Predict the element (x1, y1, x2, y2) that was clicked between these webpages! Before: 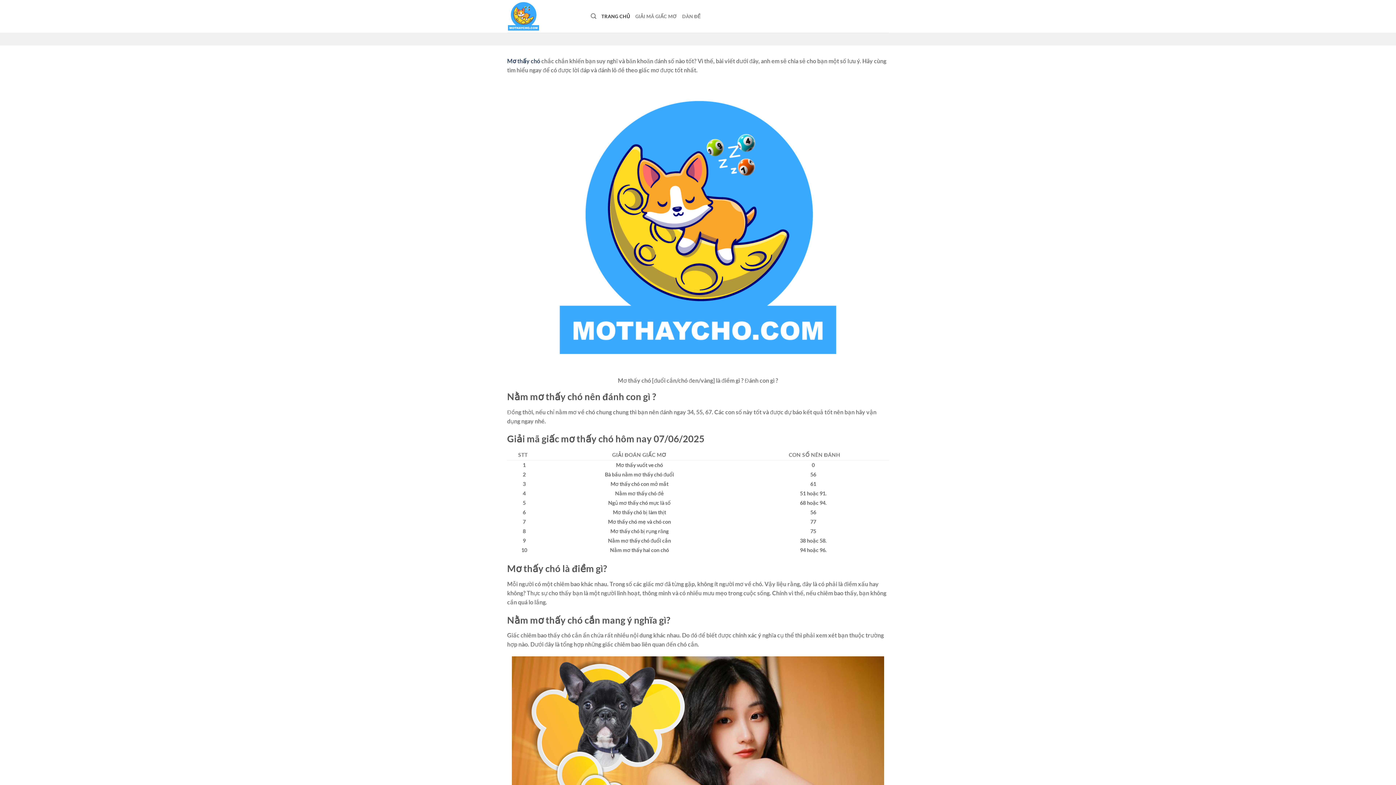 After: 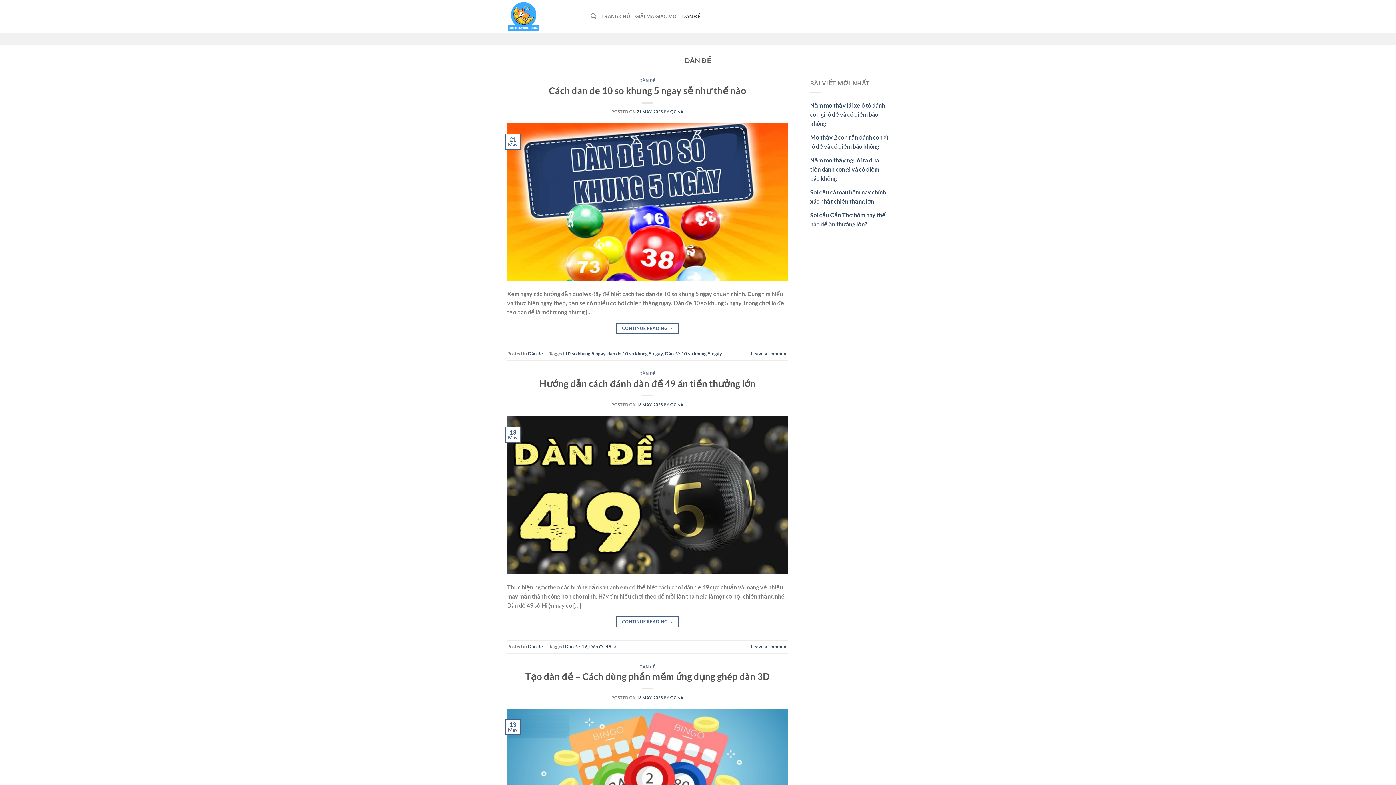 Action: bbox: (682, 9, 700, 23) label: DÀN ĐỀ